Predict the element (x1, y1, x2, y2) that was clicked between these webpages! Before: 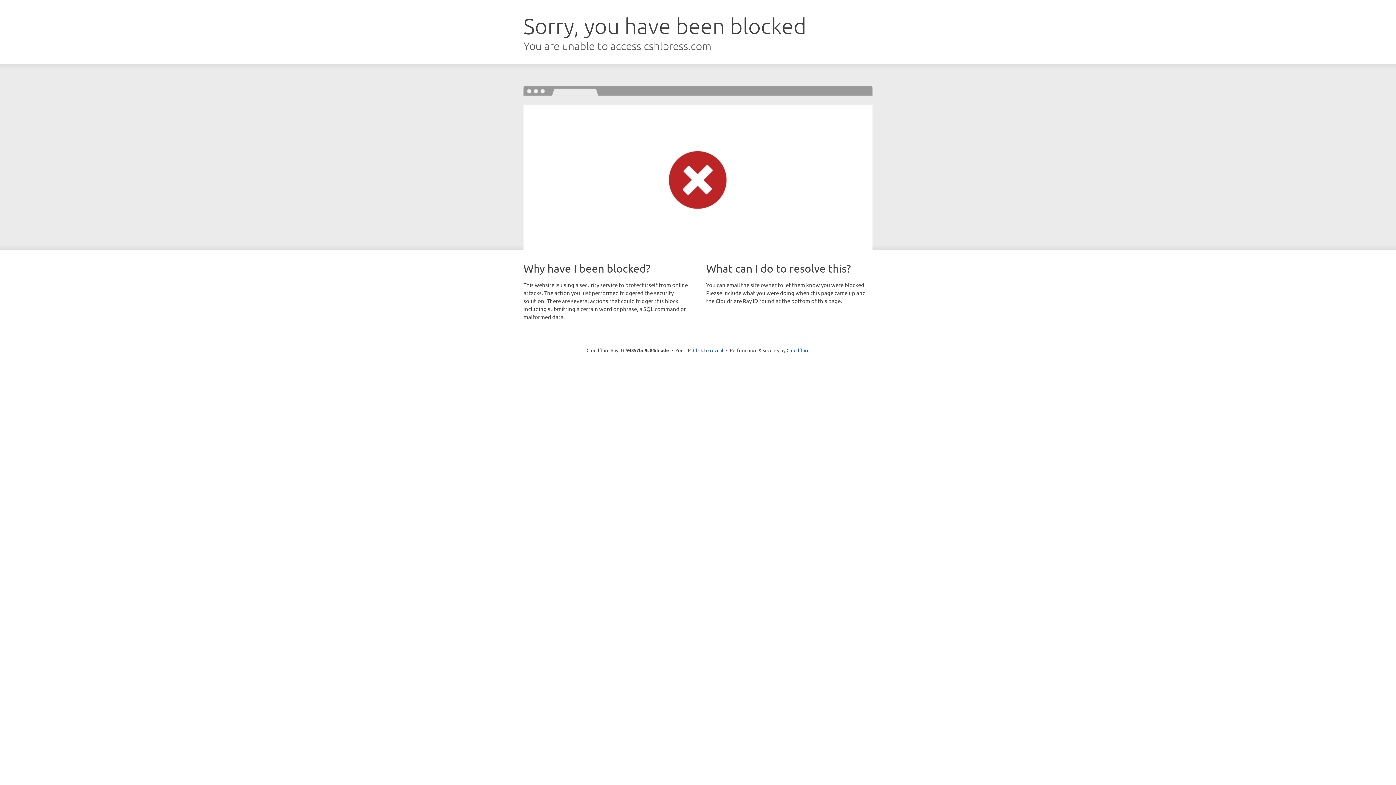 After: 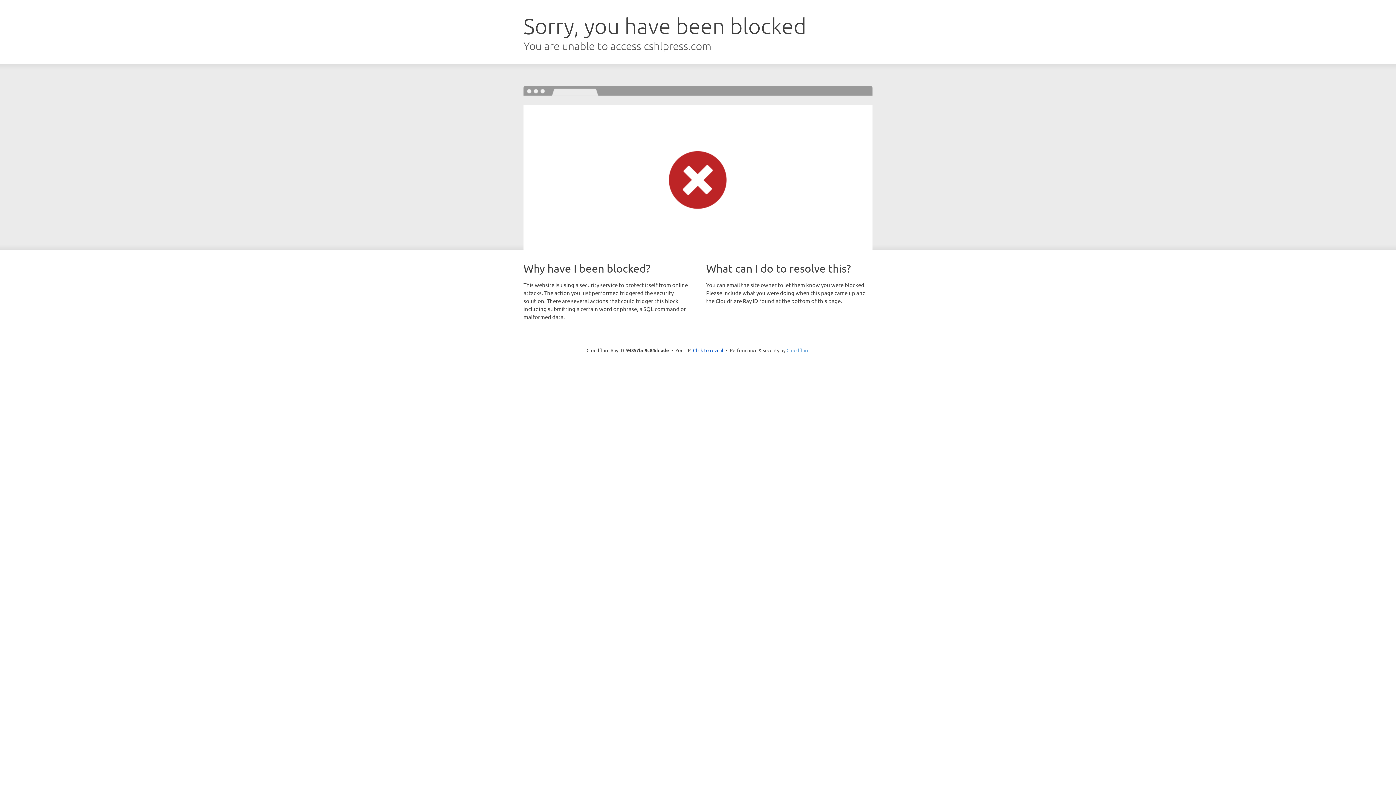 Action: label: Cloudflare bbox: (786, 347, 809, 353)